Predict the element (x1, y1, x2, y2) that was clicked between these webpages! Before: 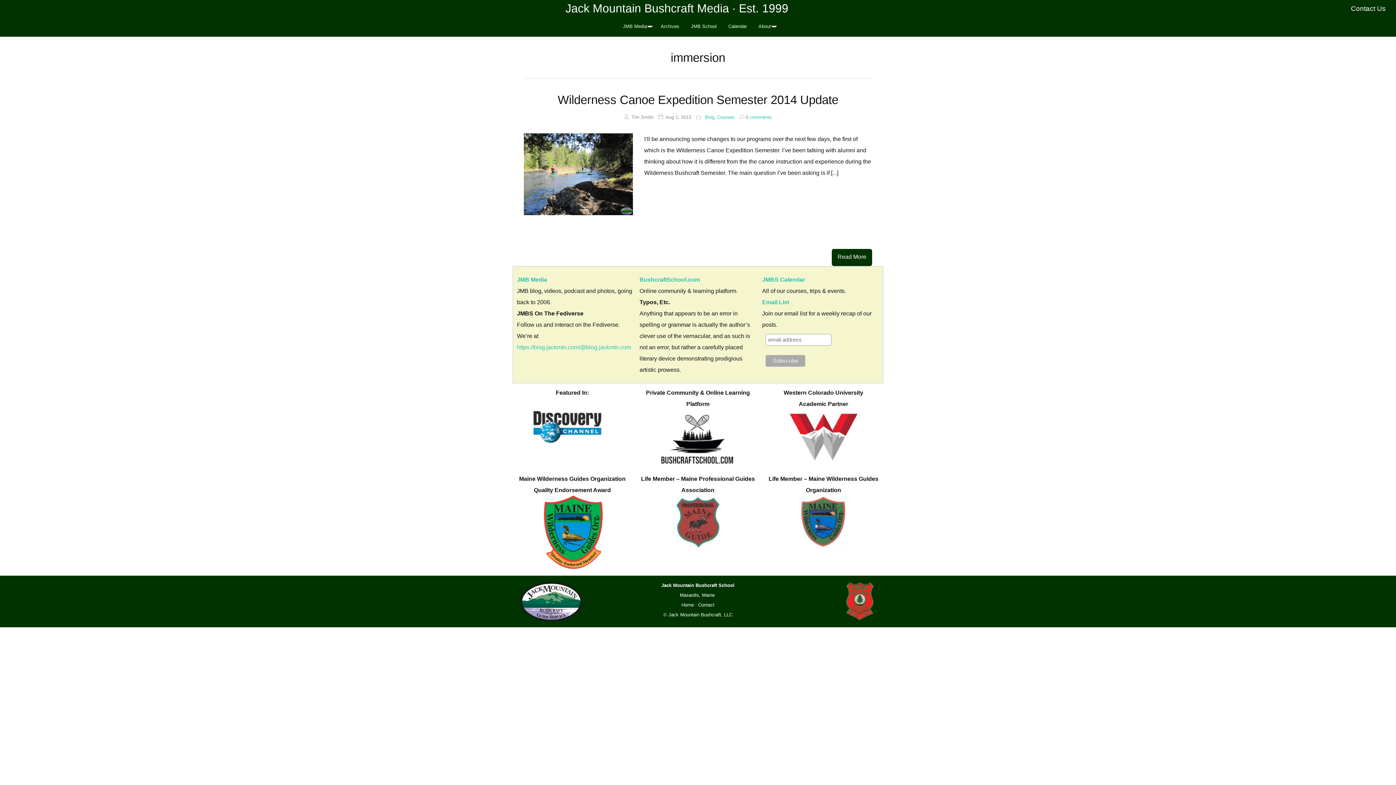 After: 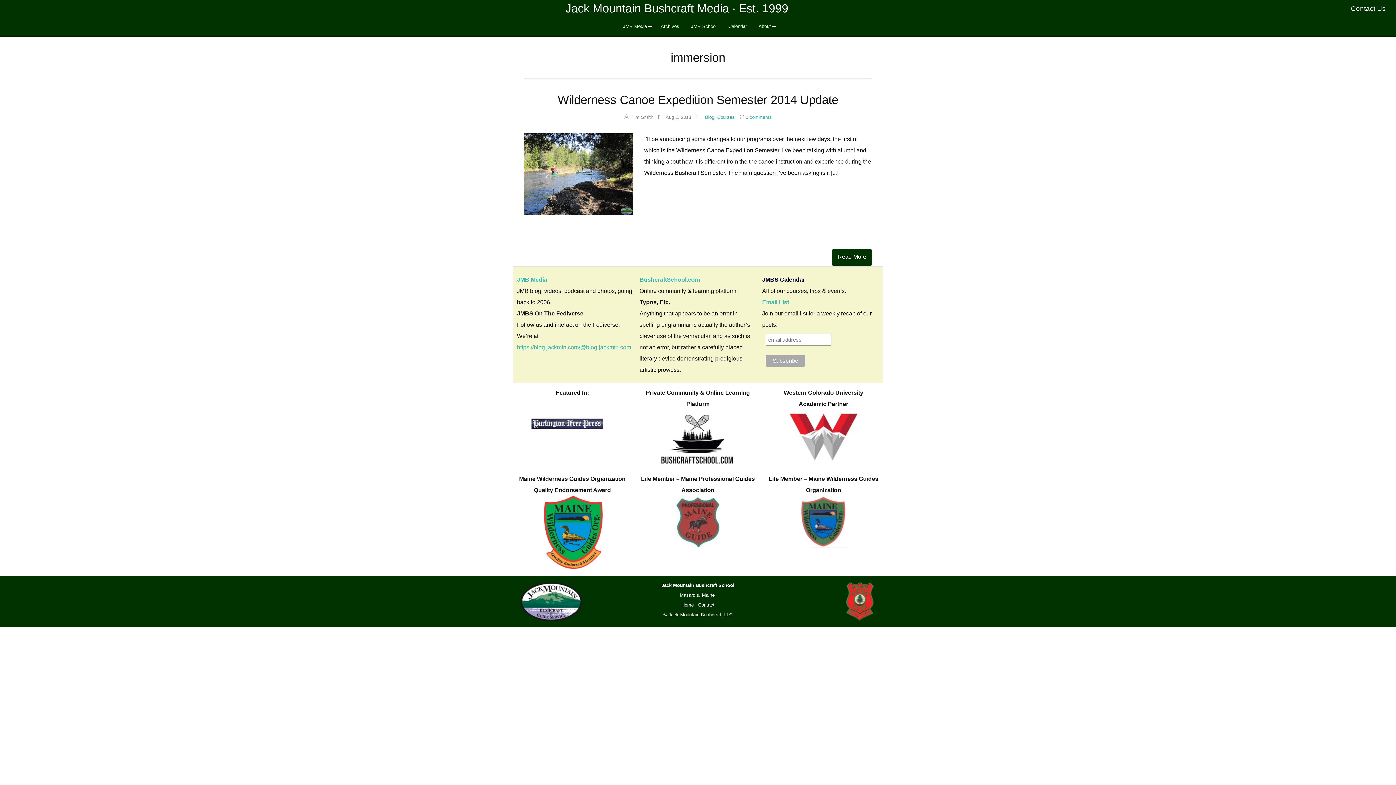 Action: bbox: (762, 276, 805, 282) label: JMBS Calendar